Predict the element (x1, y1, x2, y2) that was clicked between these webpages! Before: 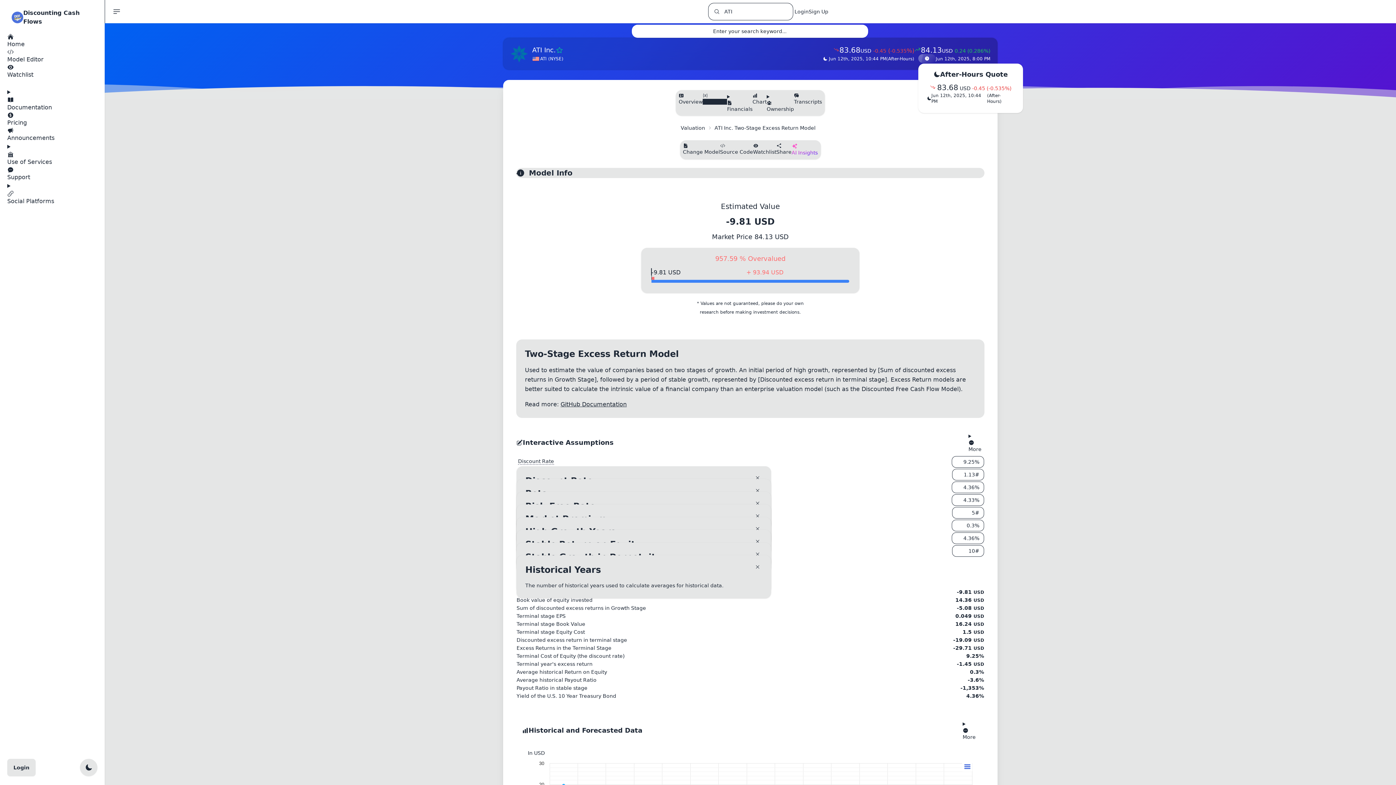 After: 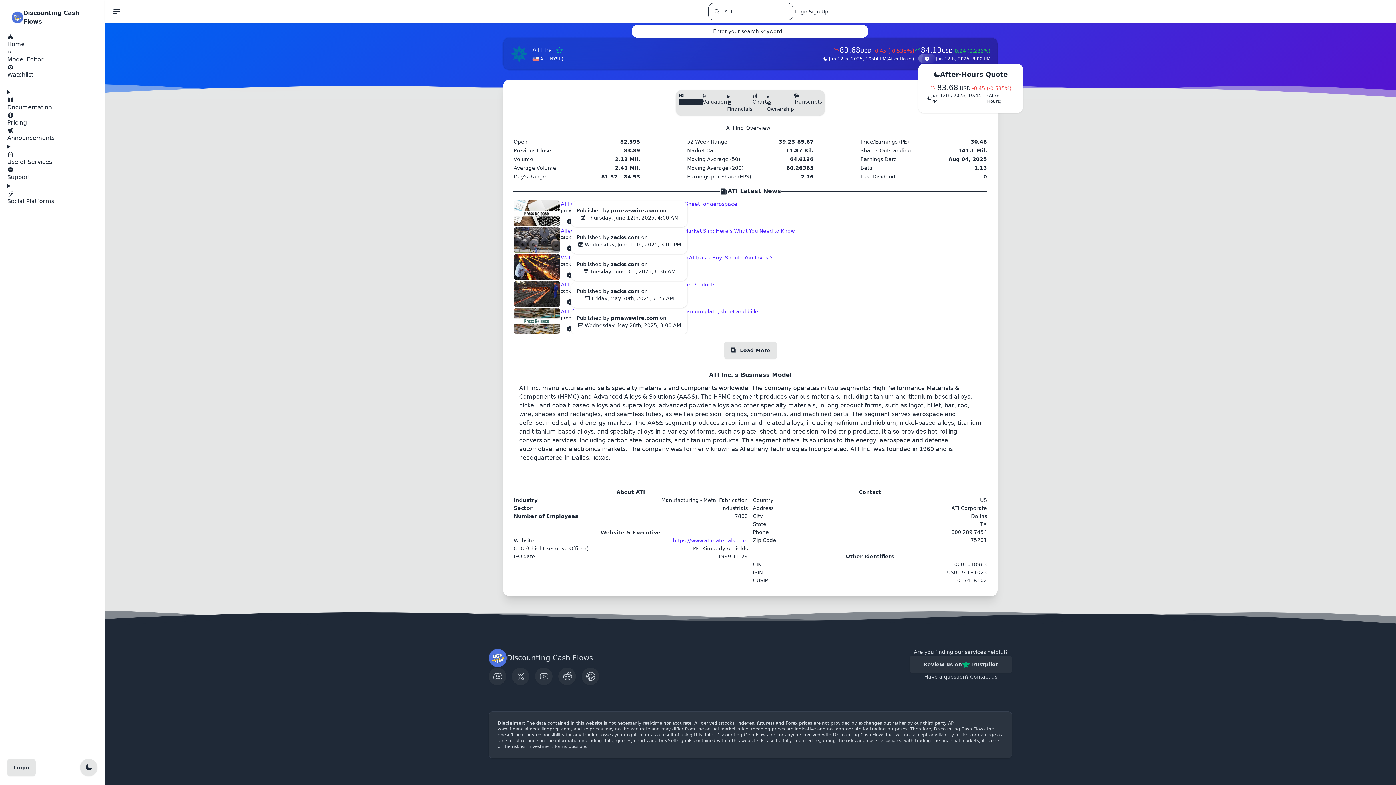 Action: label: Overview bbox: (678, 93, 702, 104)